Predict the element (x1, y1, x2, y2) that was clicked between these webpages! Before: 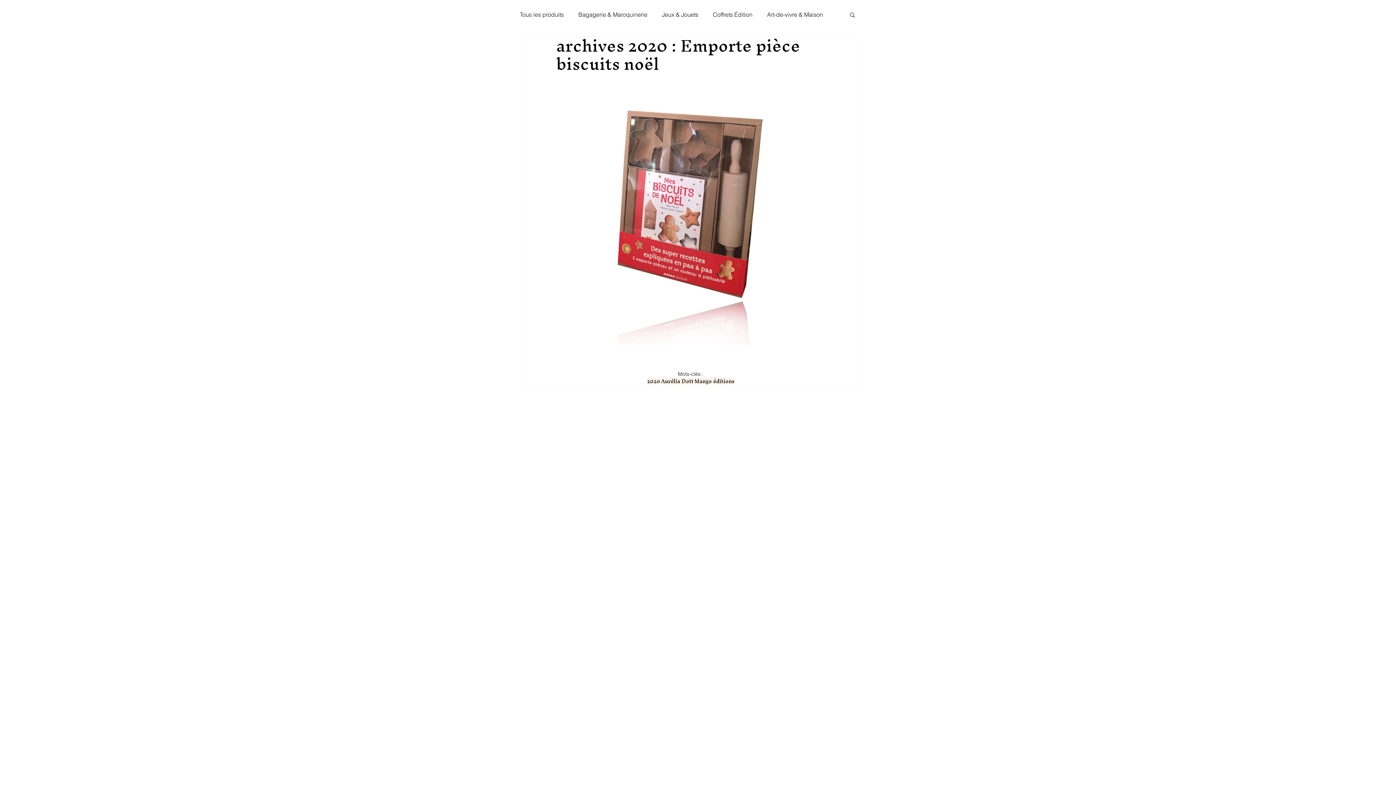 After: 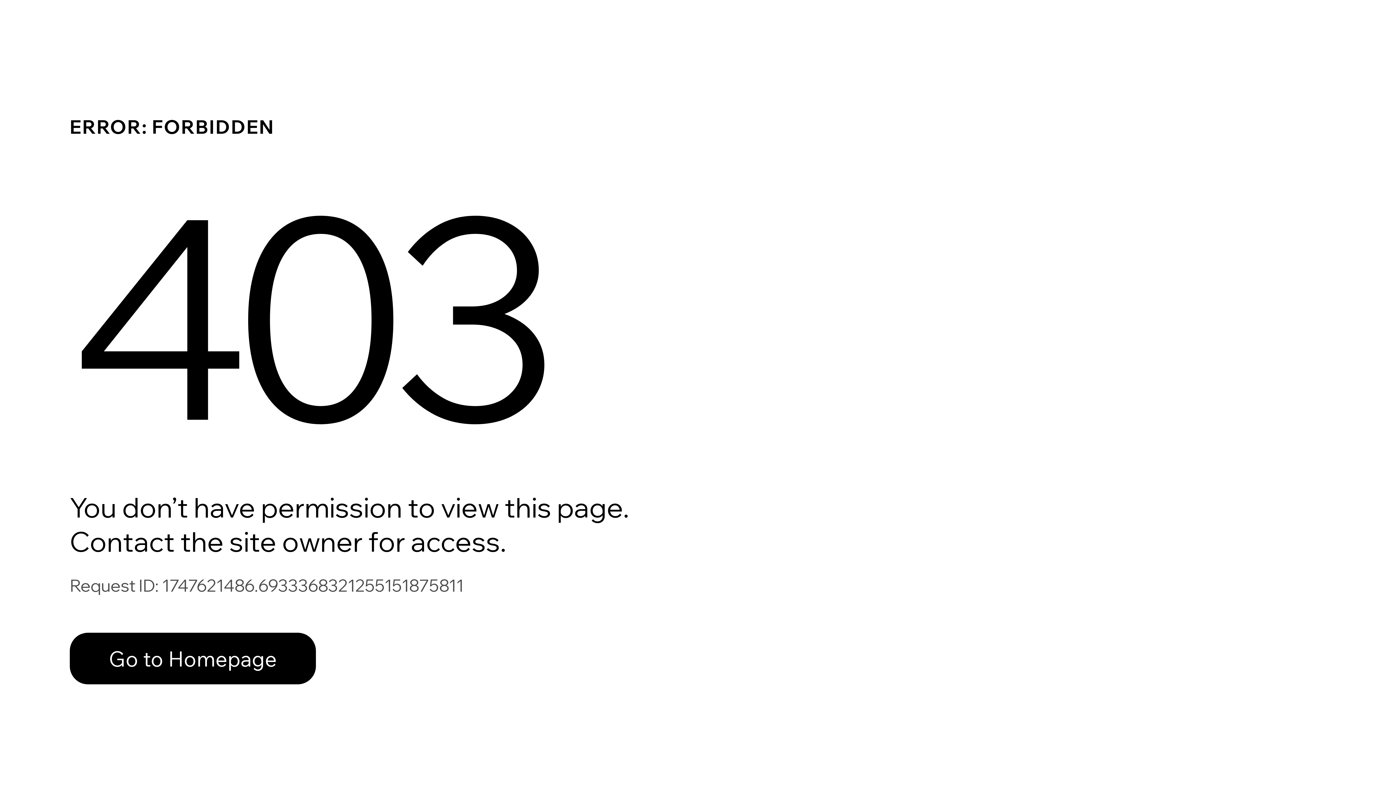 Action: label: Tous les produits bbox: (520, 10, 564, 19)